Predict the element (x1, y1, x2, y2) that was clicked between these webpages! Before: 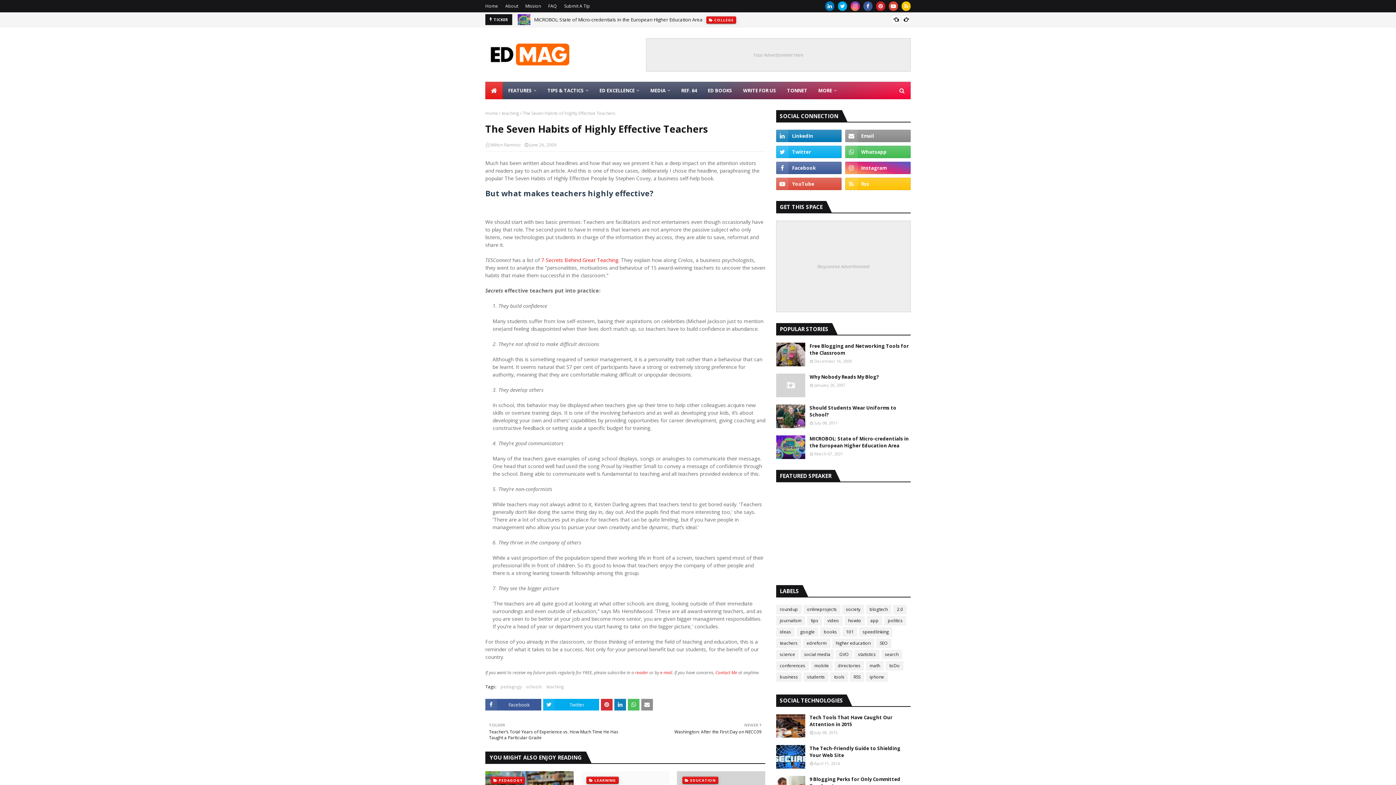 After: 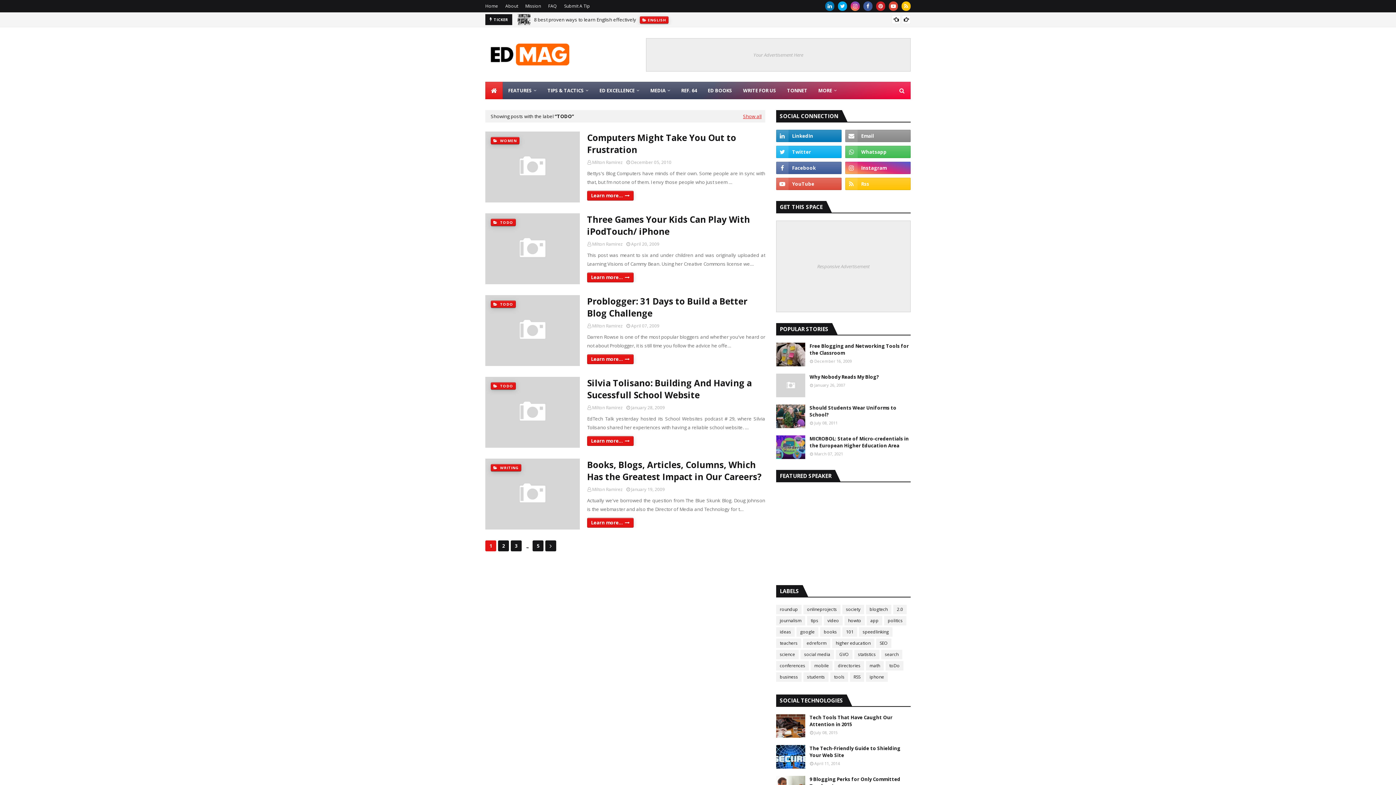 Action: bbox: (885, 661, 903, 670) label: toDo